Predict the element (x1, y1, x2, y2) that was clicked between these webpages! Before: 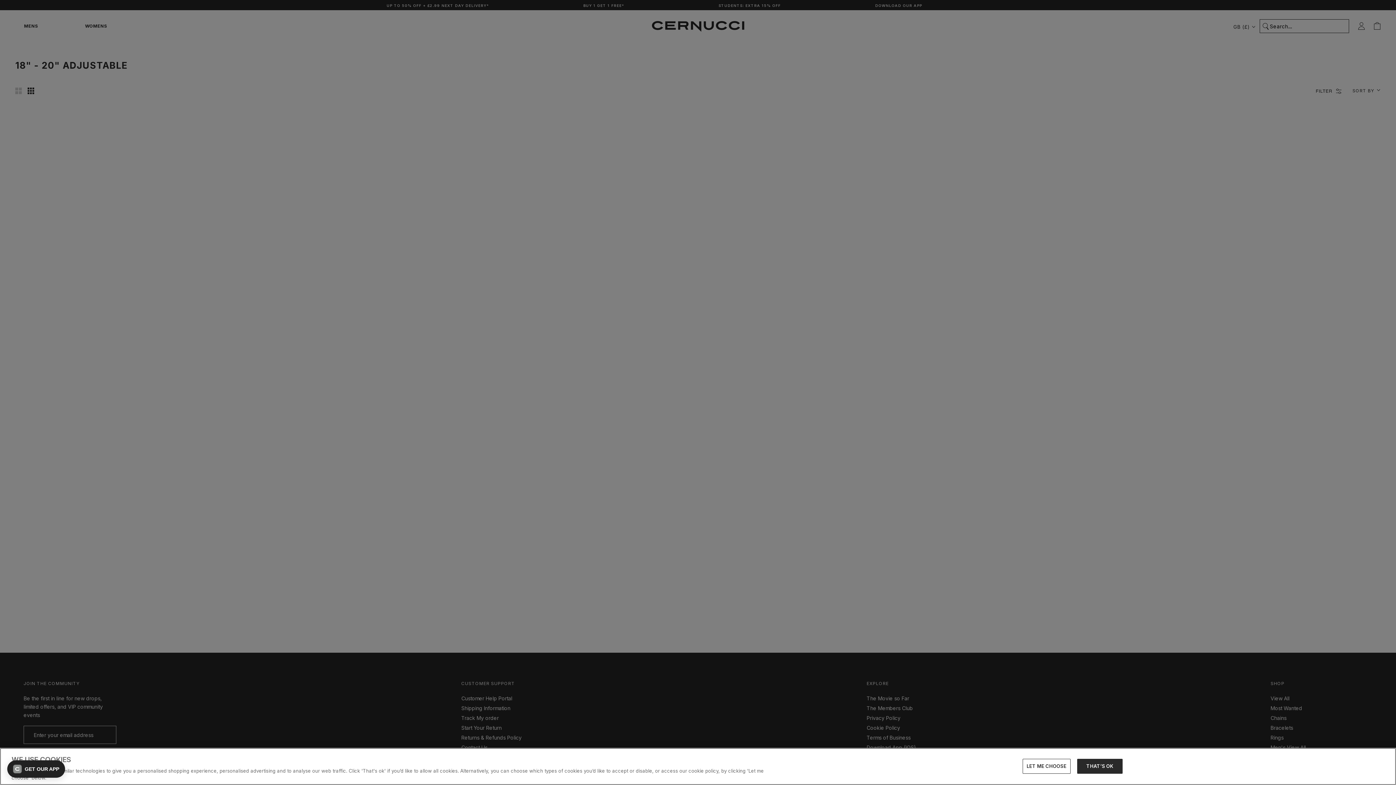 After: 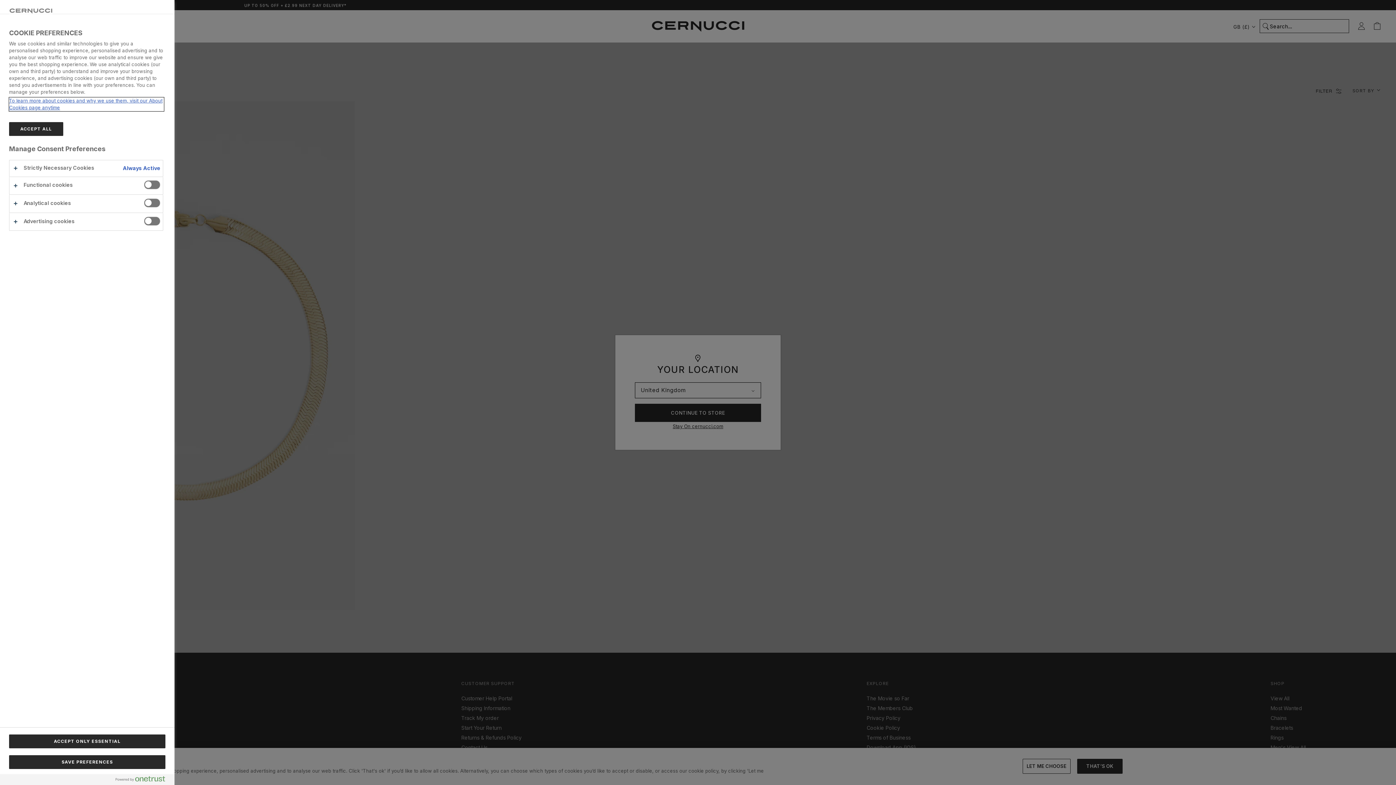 Action: bbox: (1022, 759, 1070, 774) label: LET ME CHOOSE